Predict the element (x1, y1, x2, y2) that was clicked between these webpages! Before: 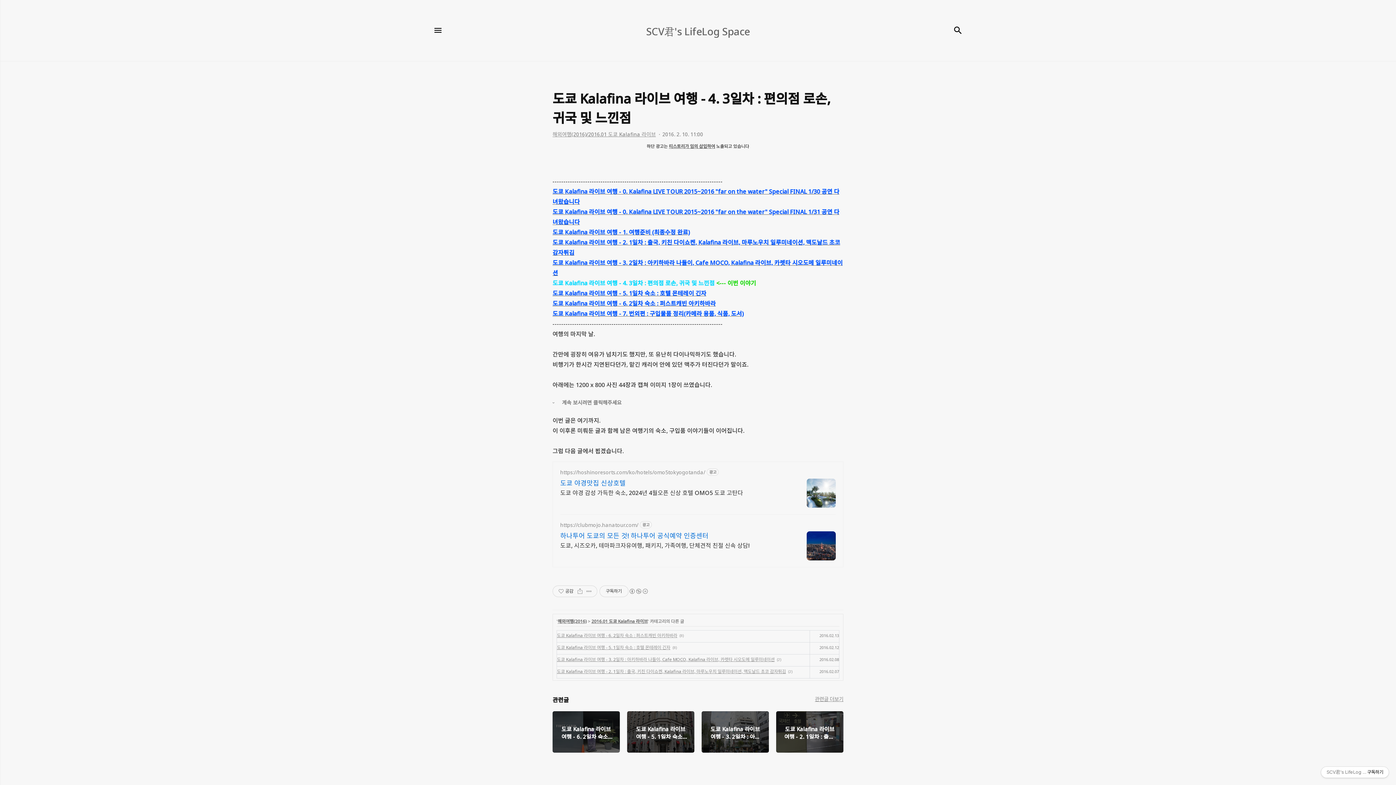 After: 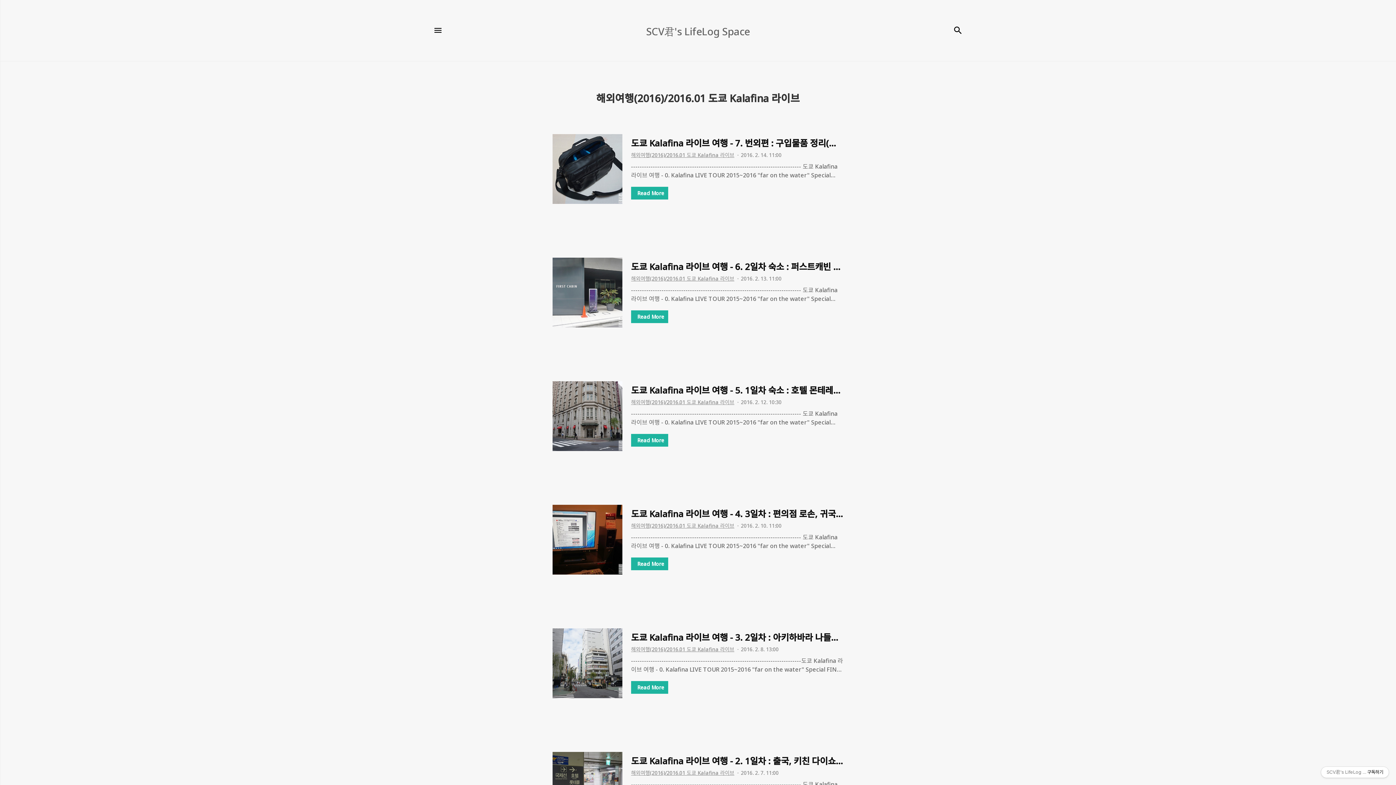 Action: label: 해외여행(2016)/2016.01 도쿄 Kalafina 라이브 bbox: (552, 130, 656, 137)